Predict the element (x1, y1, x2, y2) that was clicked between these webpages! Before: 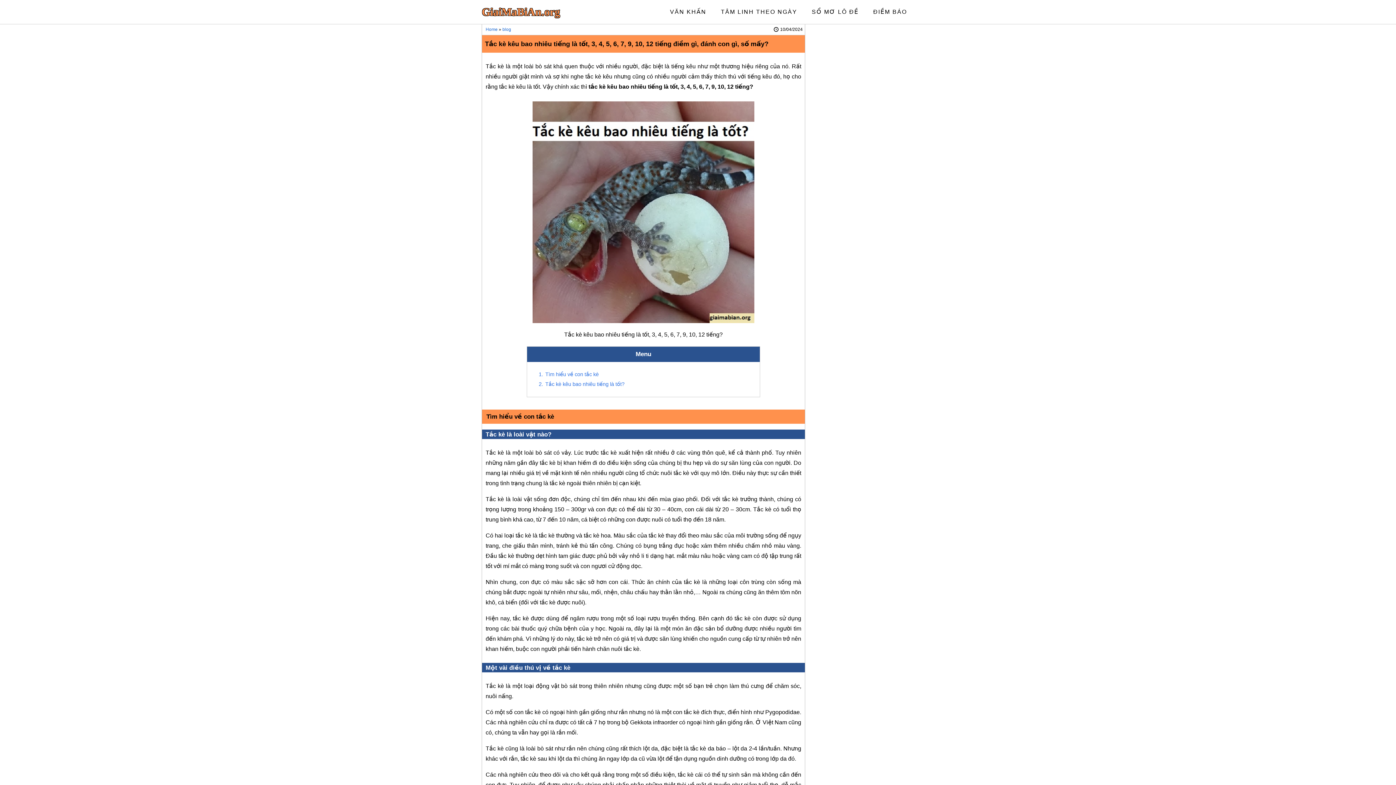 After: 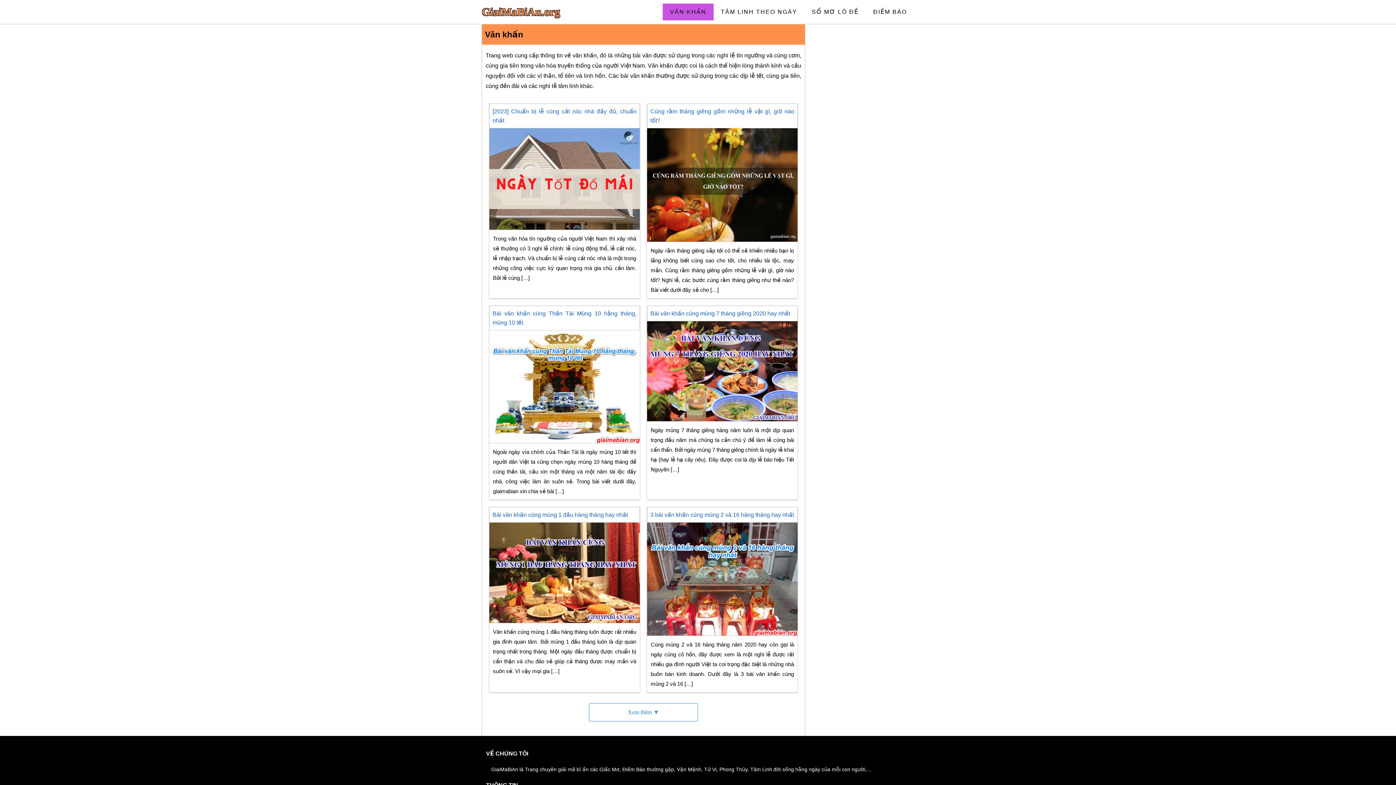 Action: bbox: (662, 3, 713, 20) label: VĂN KHẤN